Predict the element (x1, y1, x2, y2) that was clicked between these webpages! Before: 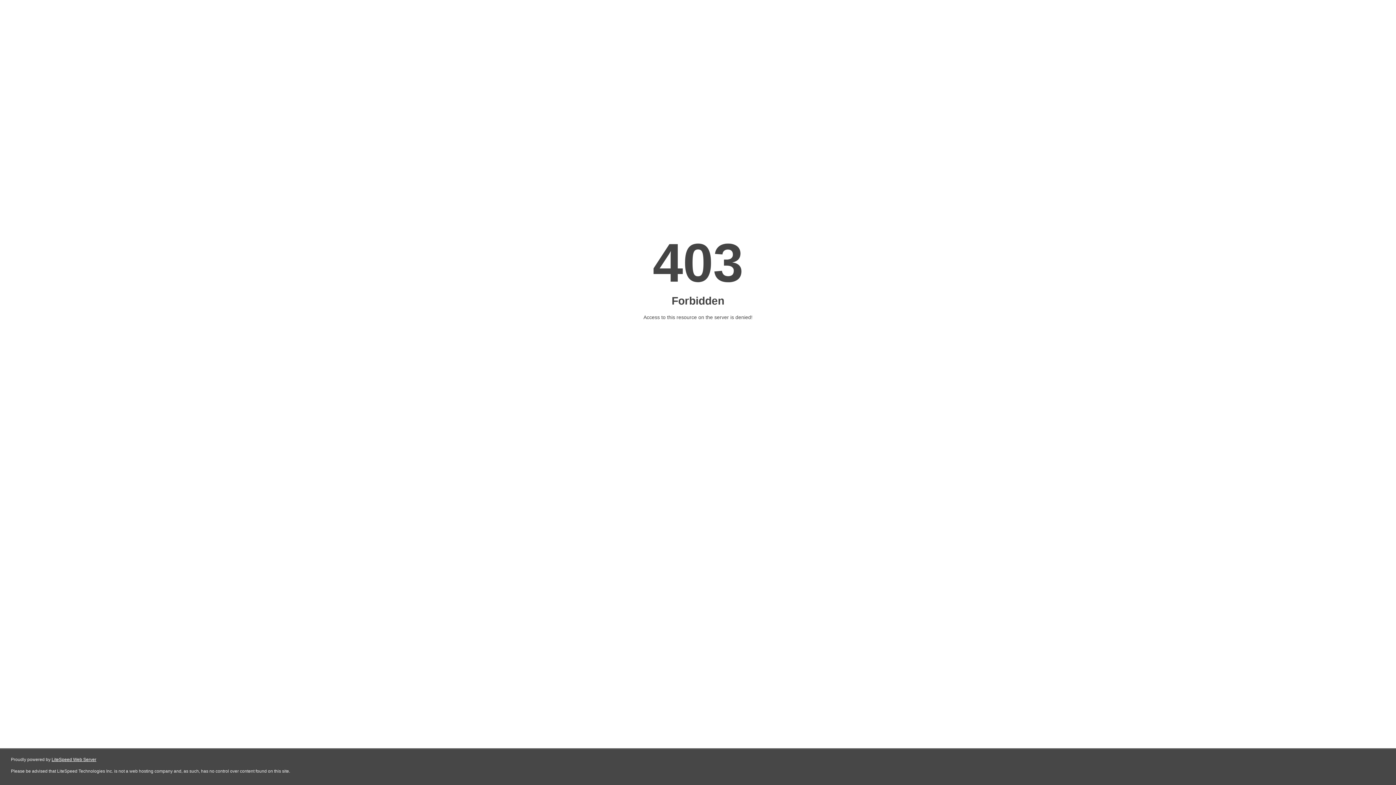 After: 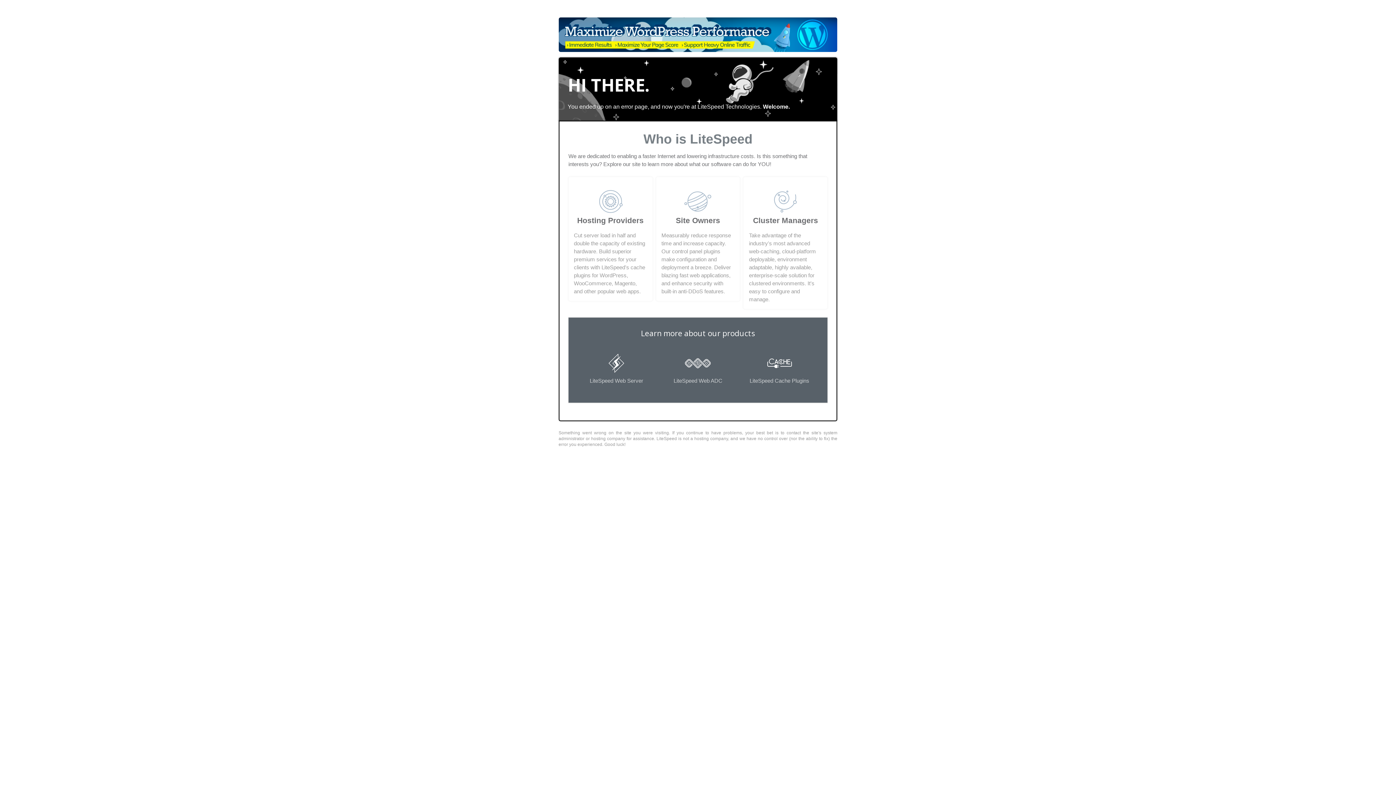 Action: bbox: (51, 757, 96, 762) label: LiteSpeed Web Server